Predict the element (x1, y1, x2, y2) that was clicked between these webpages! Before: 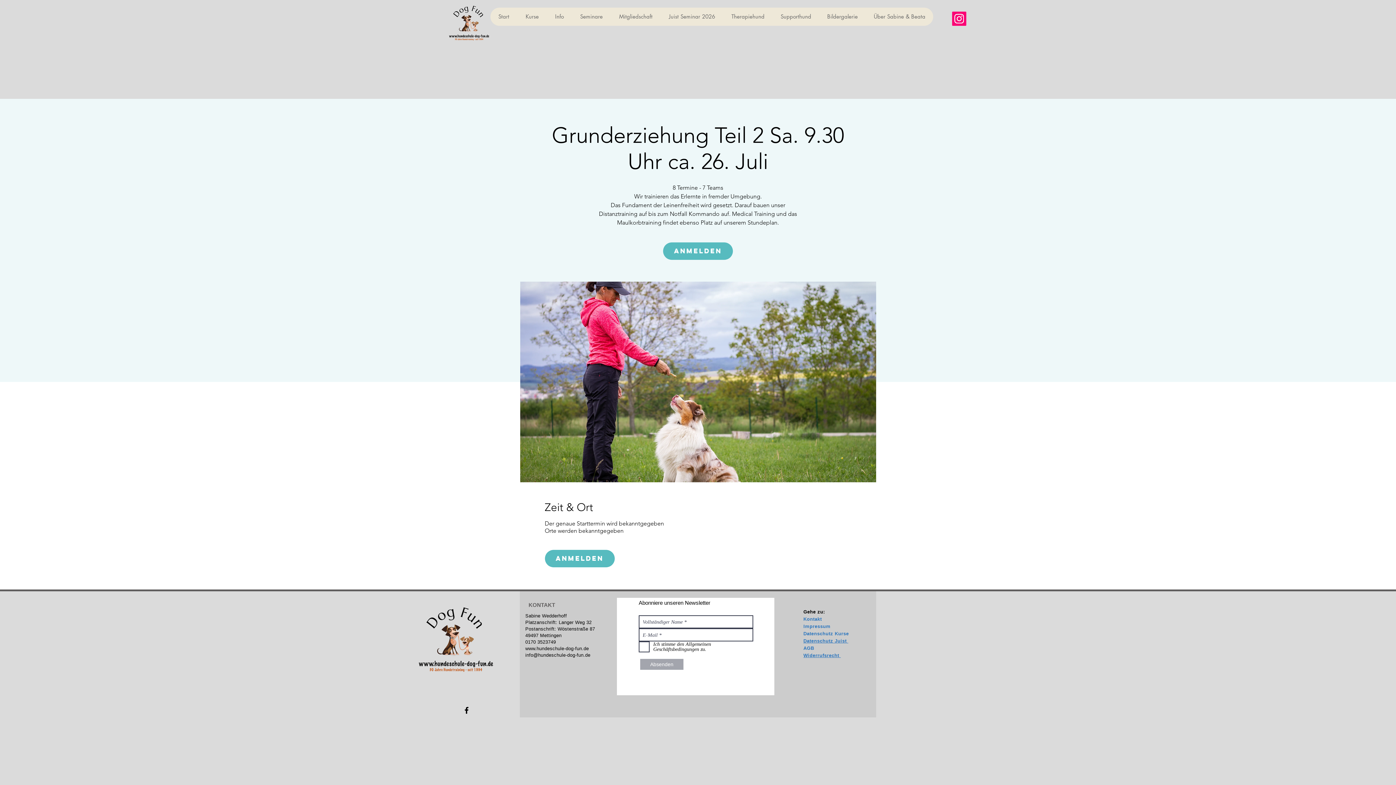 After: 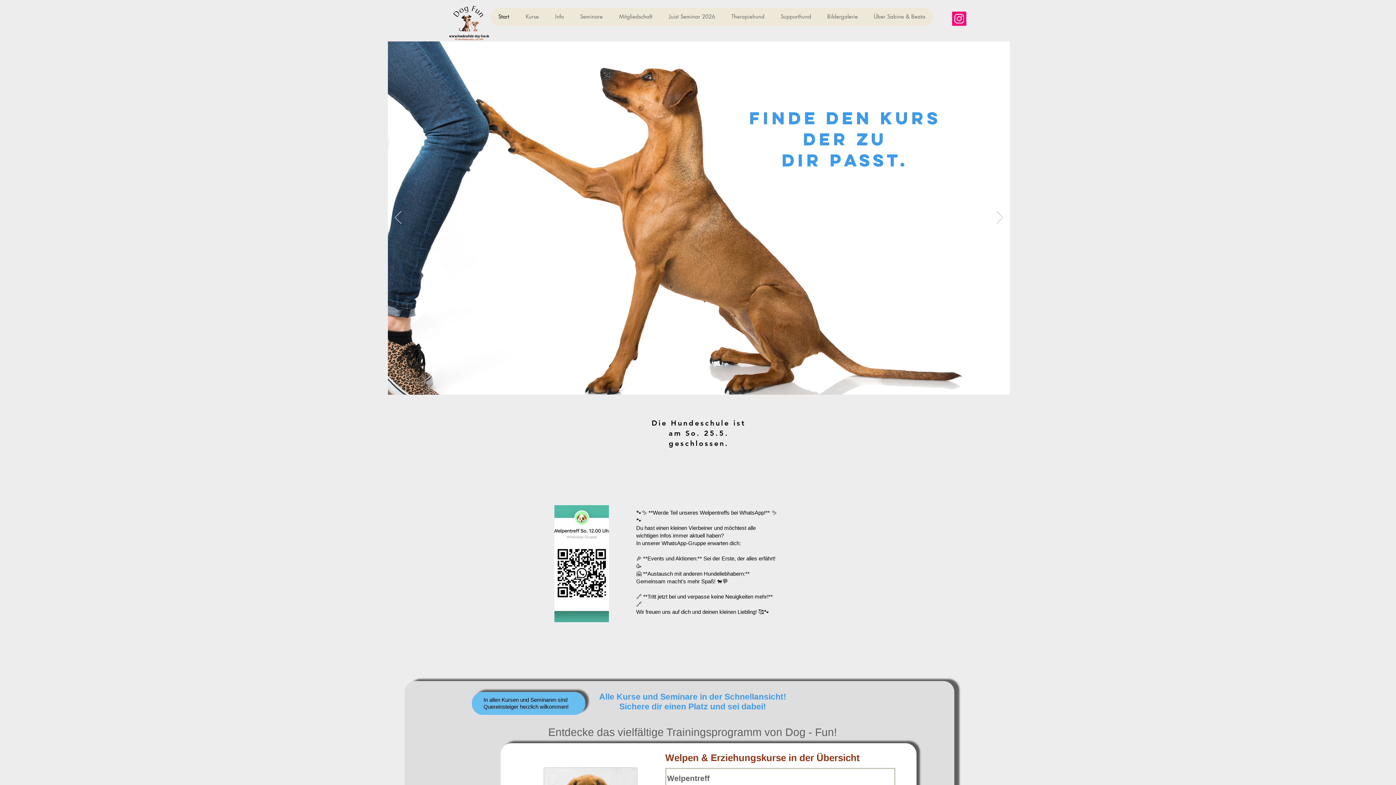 Action: bbox: (444, 3, 496, 58)